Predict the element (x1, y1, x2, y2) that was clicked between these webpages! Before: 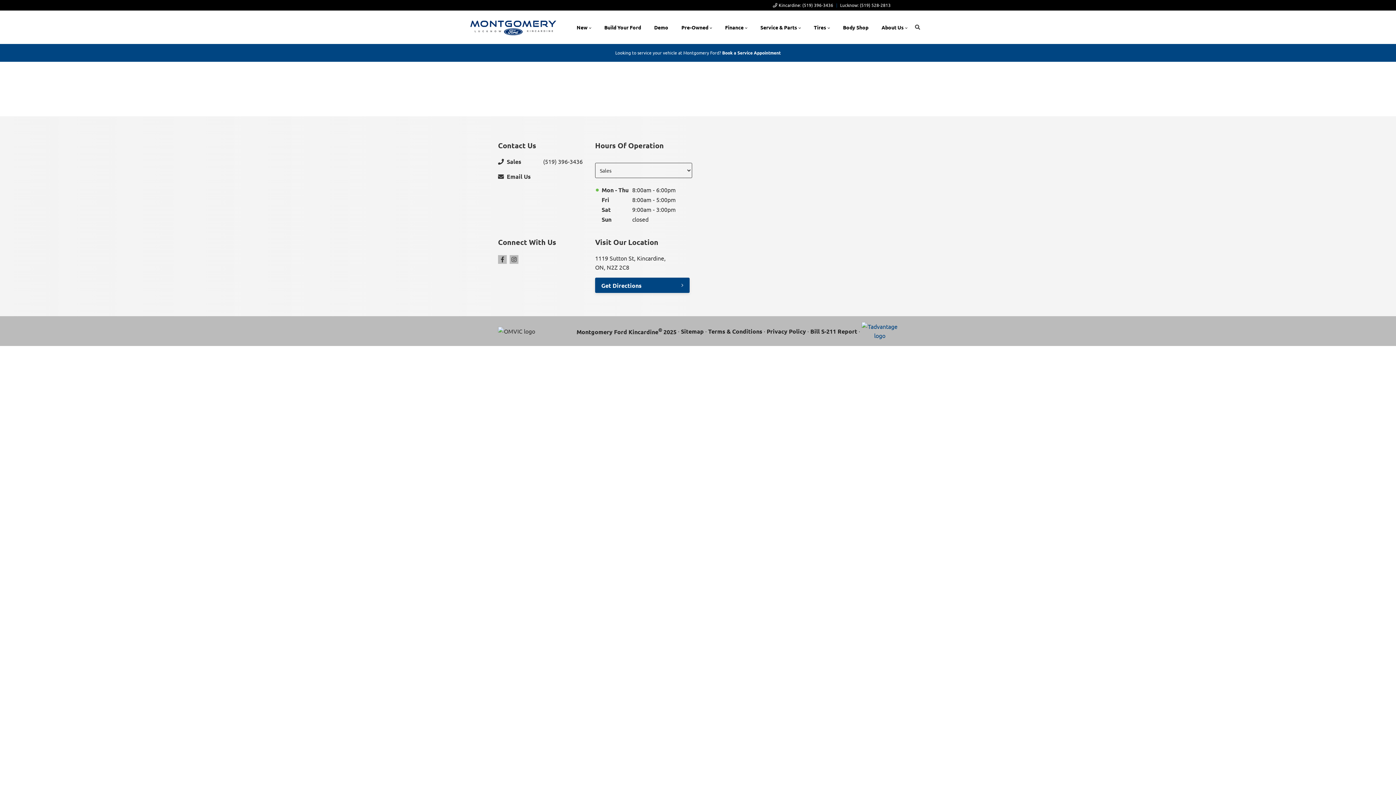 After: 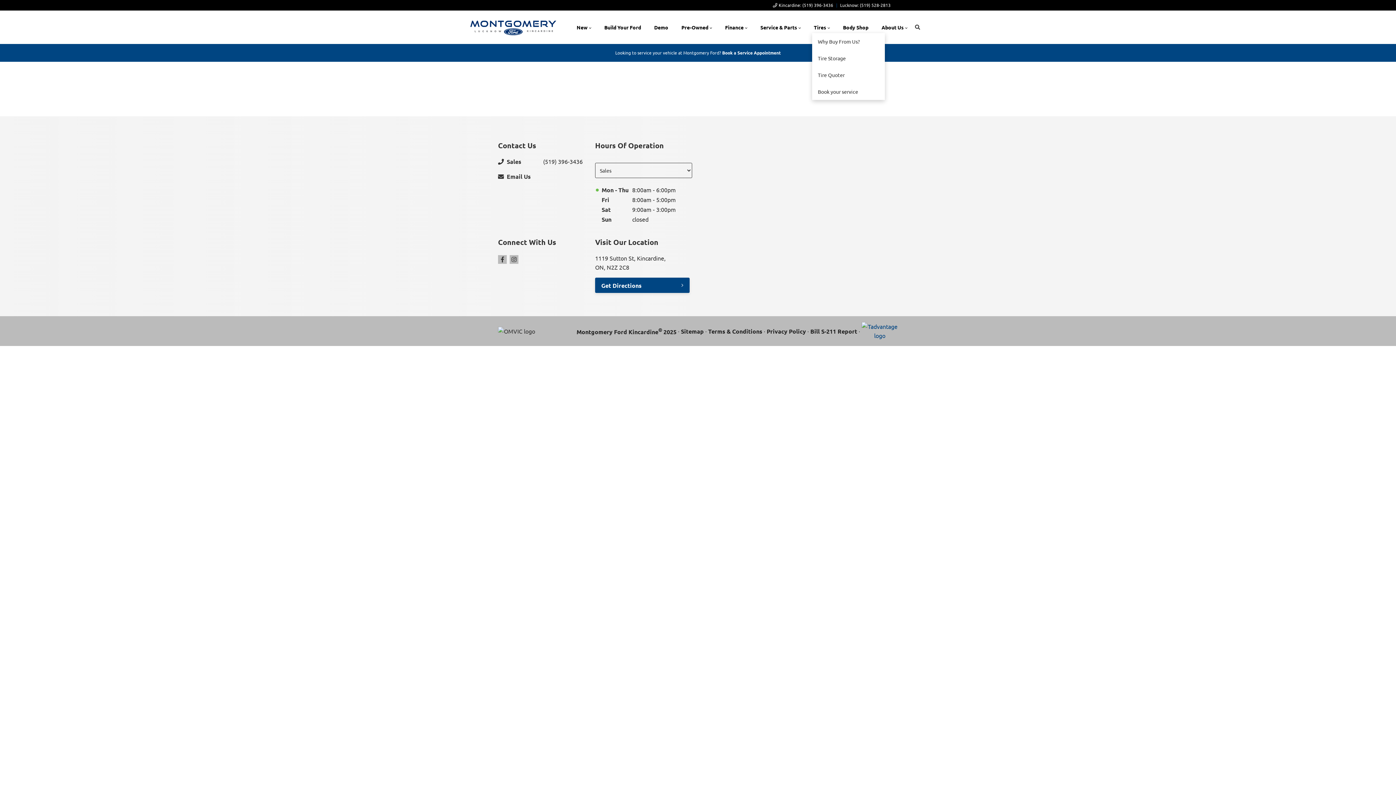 Action: bbox: (812, 21, 831, 33) label: Tires